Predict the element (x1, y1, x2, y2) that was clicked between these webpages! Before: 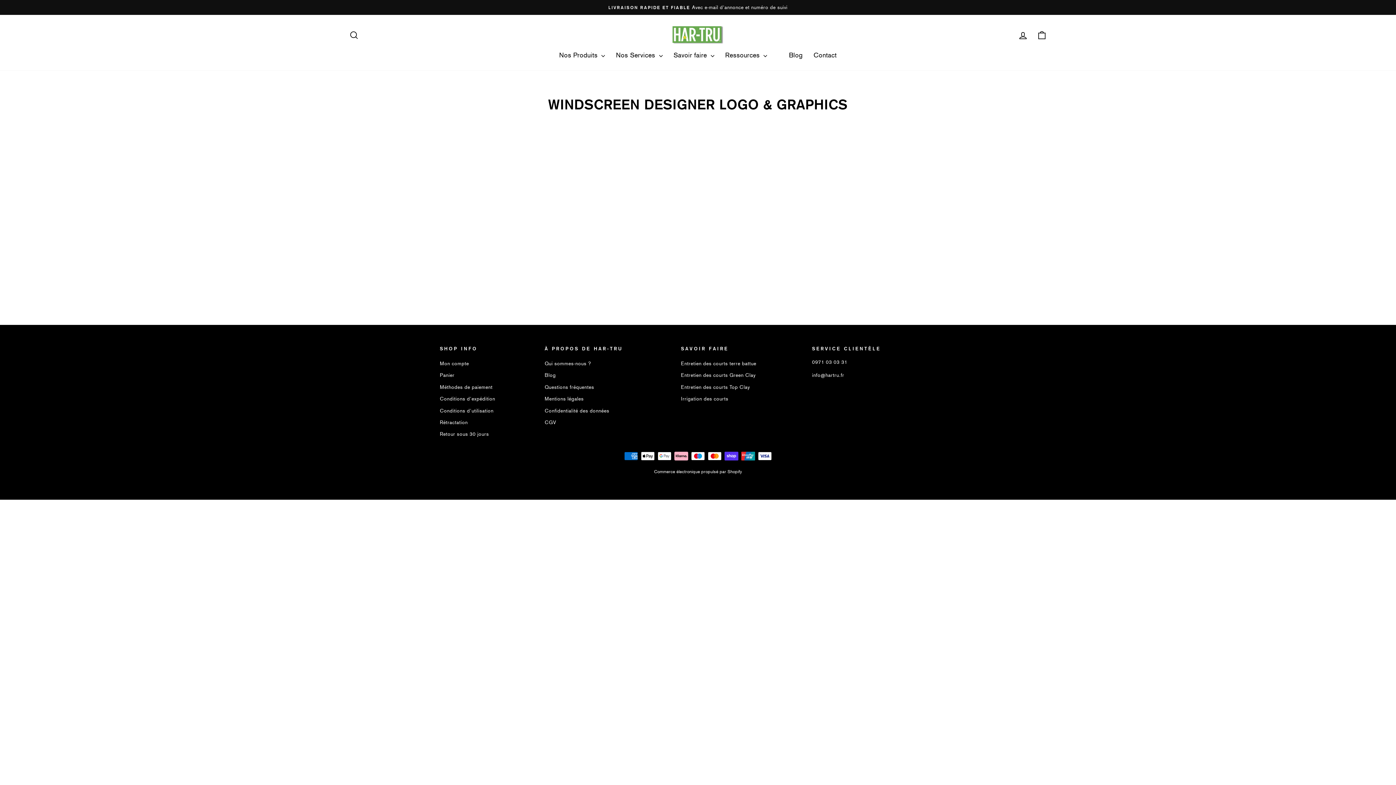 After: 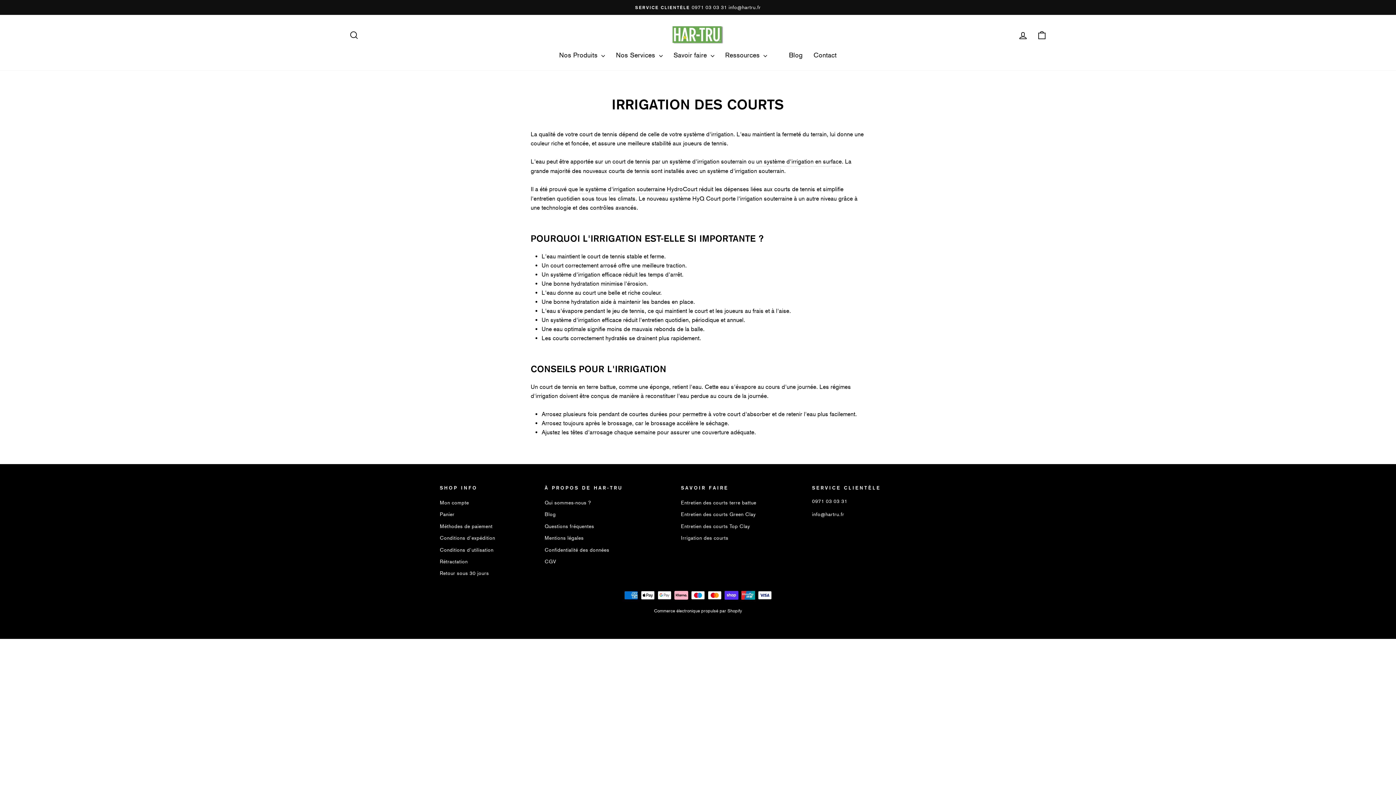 Action: label: Irrigation des courts bbox: (681, 393, 728, 404)